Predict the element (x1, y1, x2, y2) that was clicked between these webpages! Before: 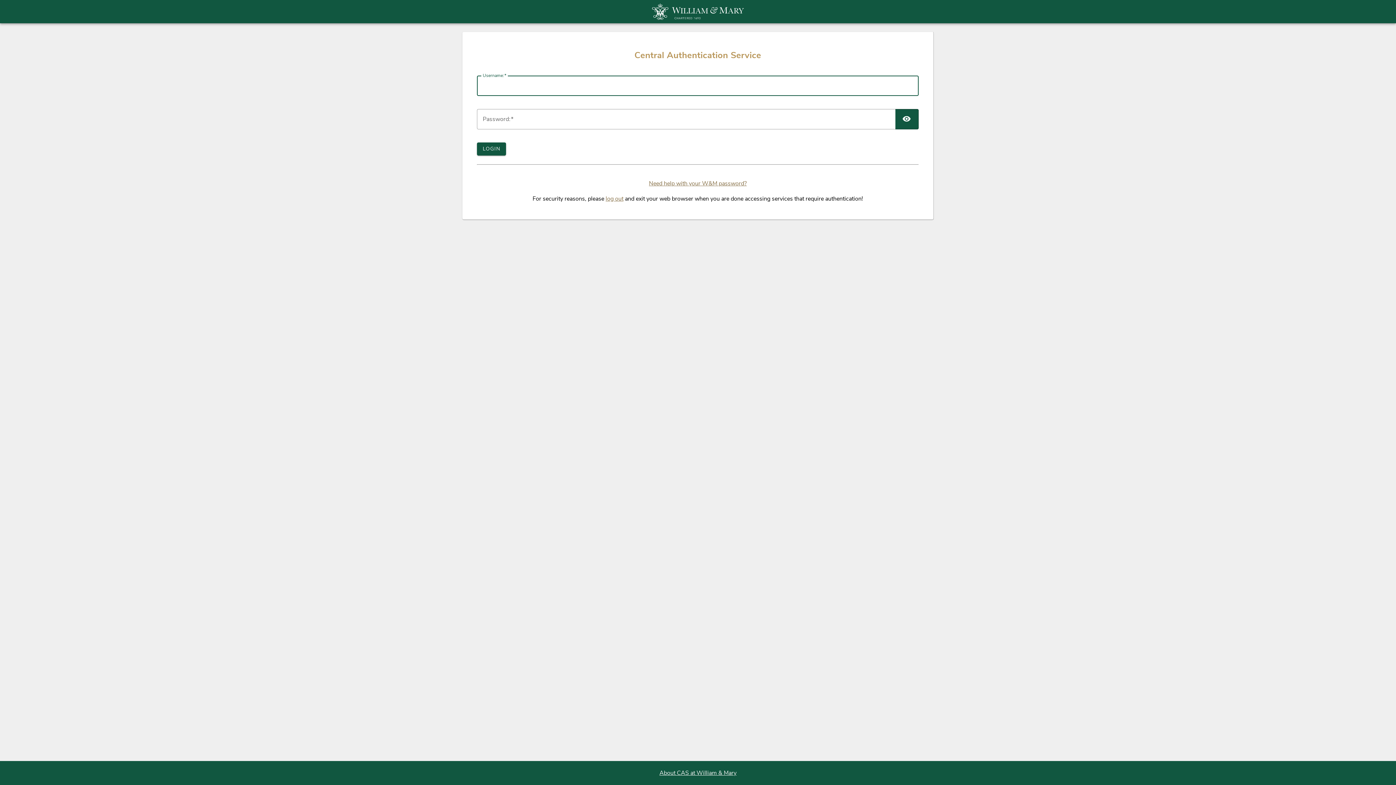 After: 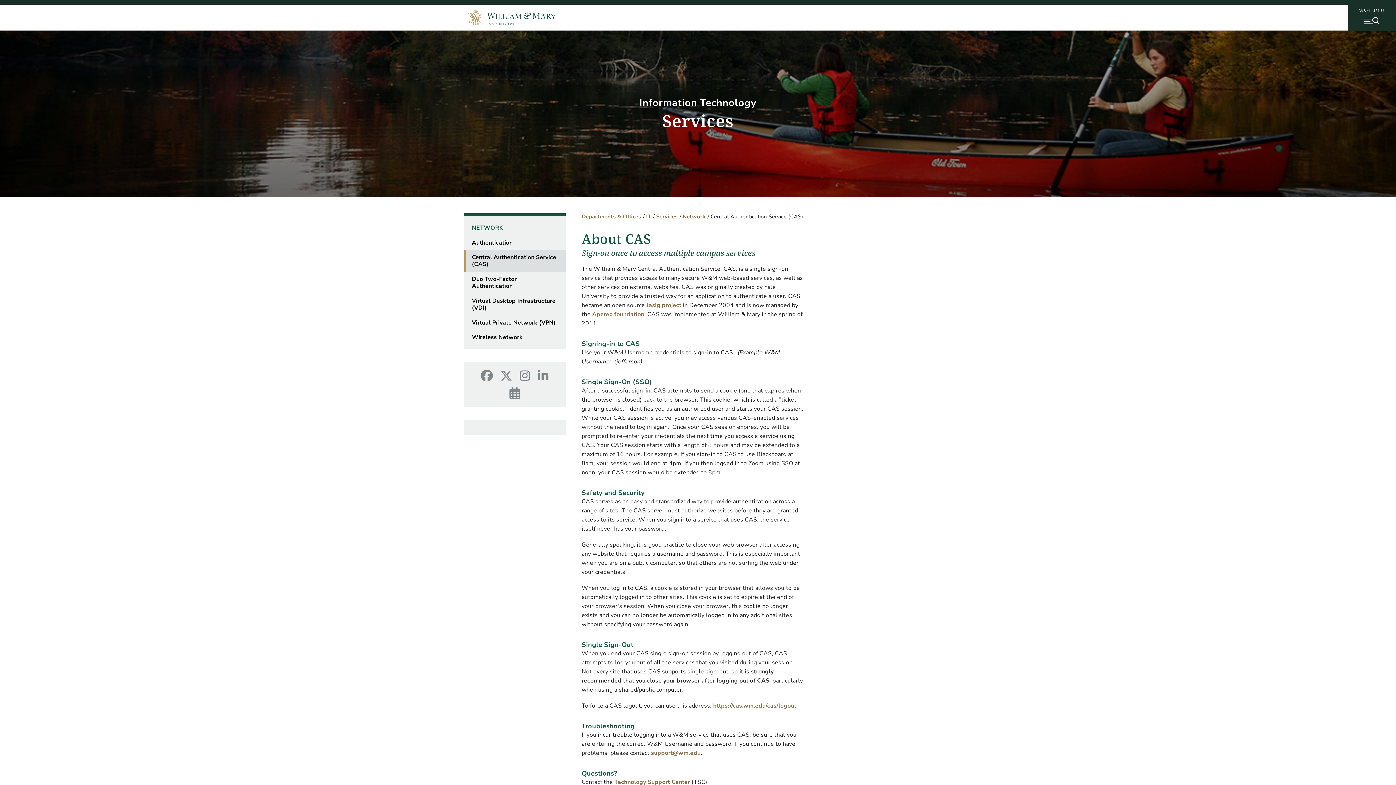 Action: label: About CAS at William & Mary bbox: (659, 769, 736, 777)